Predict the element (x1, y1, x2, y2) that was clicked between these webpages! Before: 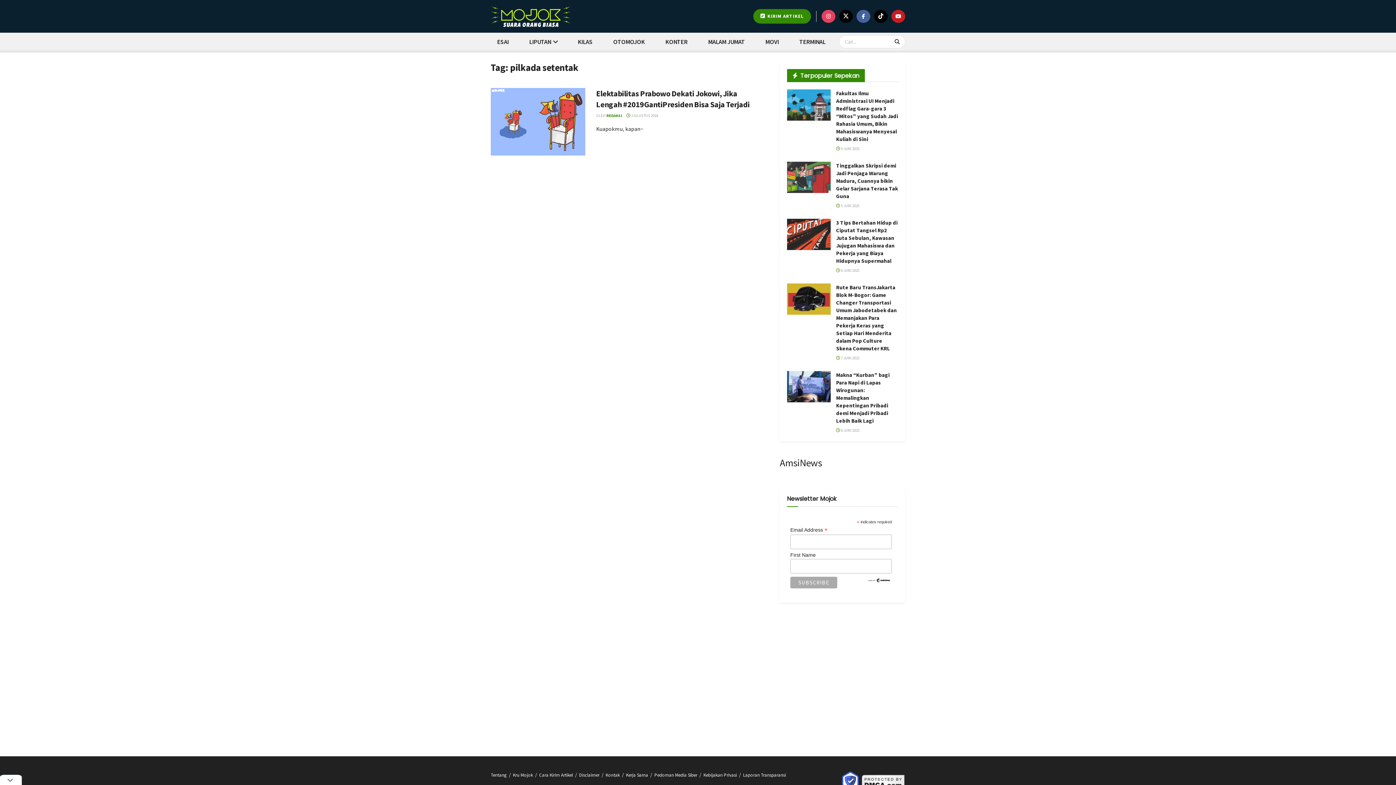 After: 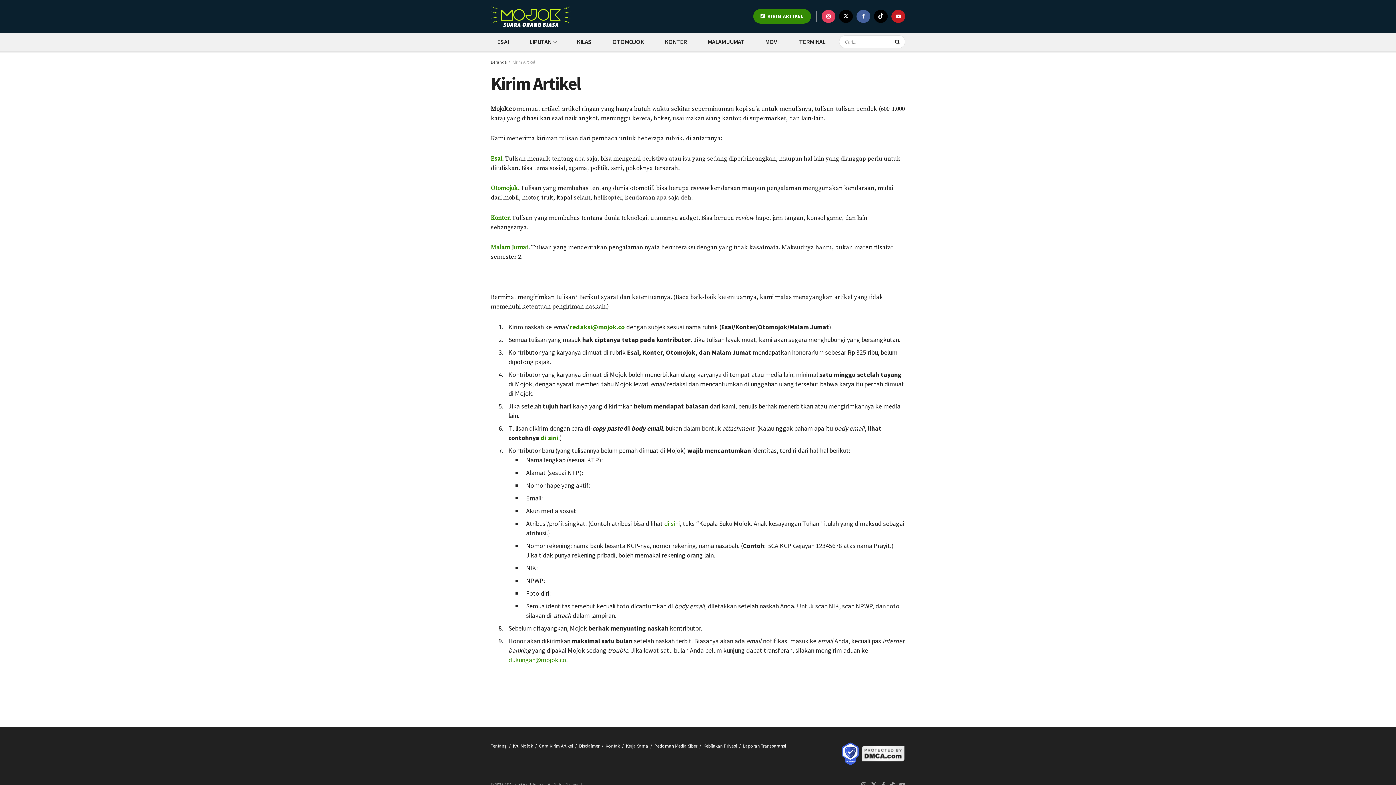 Action: label: Cara Kirim Artikel bbox: (539, 772, 573, 778)